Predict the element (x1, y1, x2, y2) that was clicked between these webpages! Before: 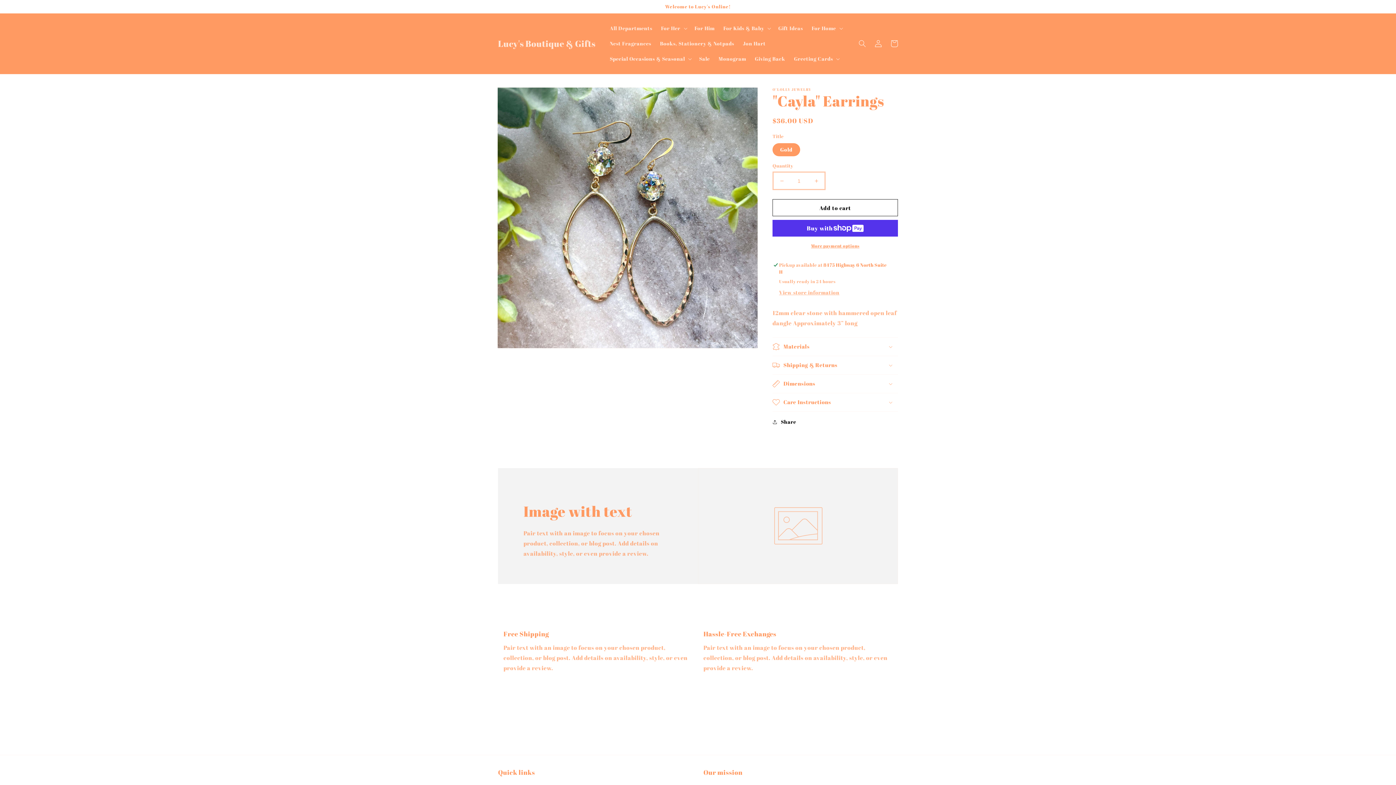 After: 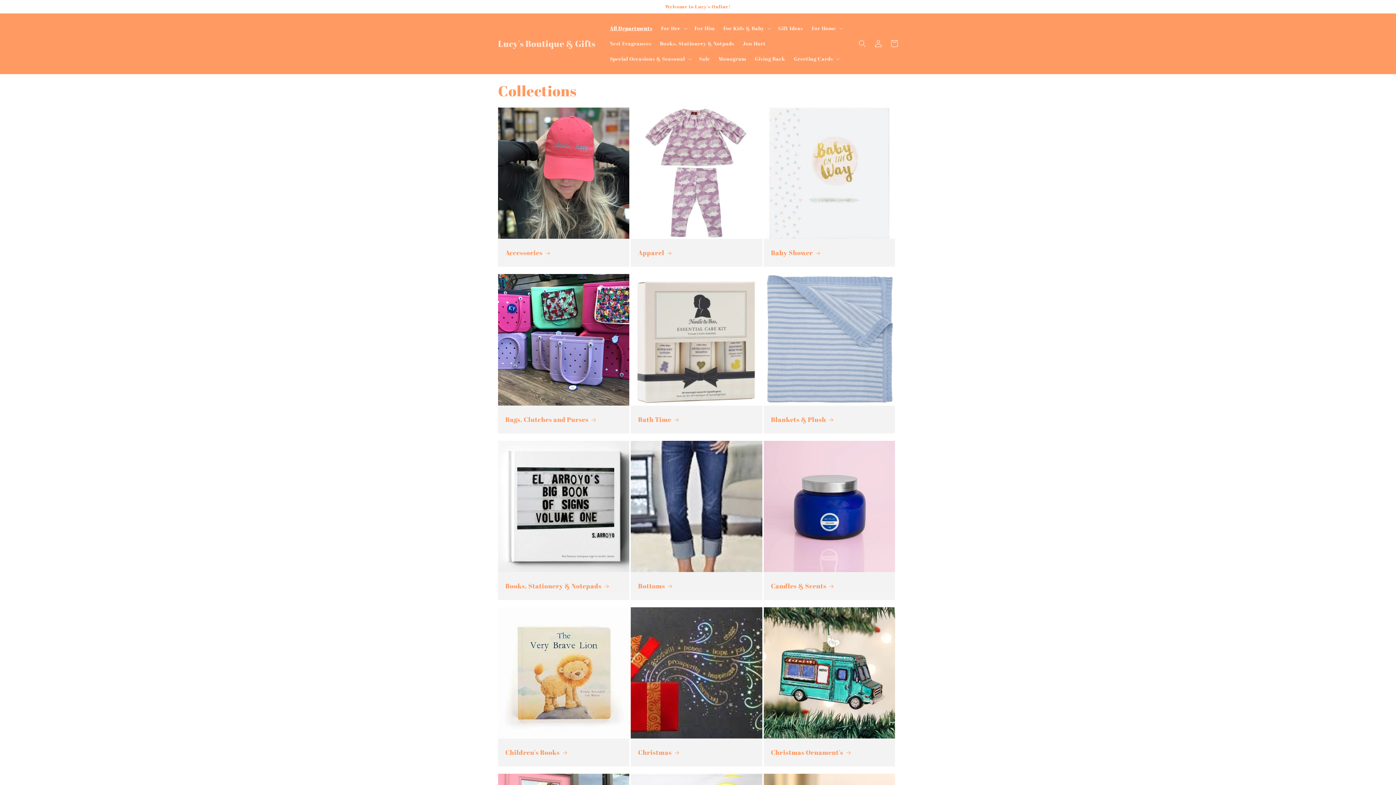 Action: bbox: (605, 20, 656, 36) label: All Departments